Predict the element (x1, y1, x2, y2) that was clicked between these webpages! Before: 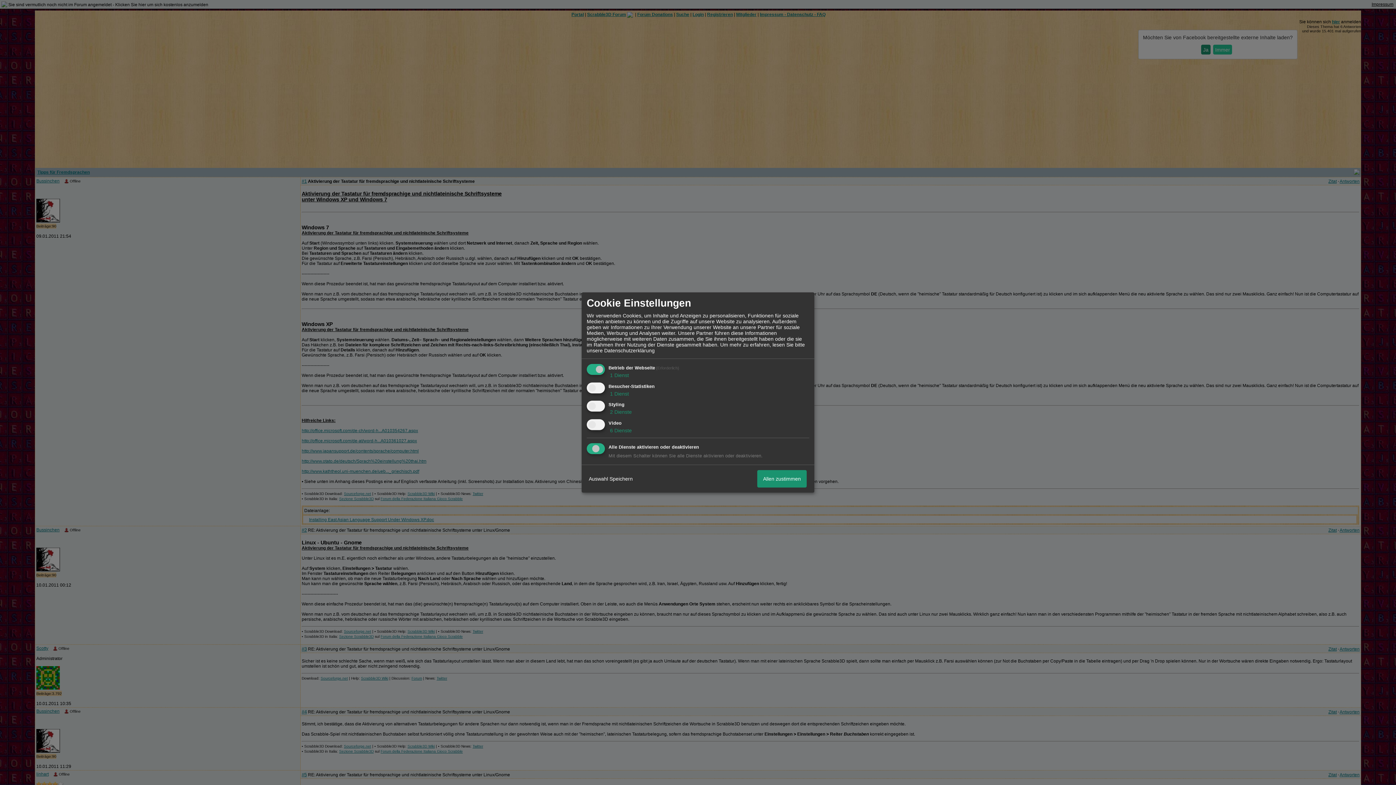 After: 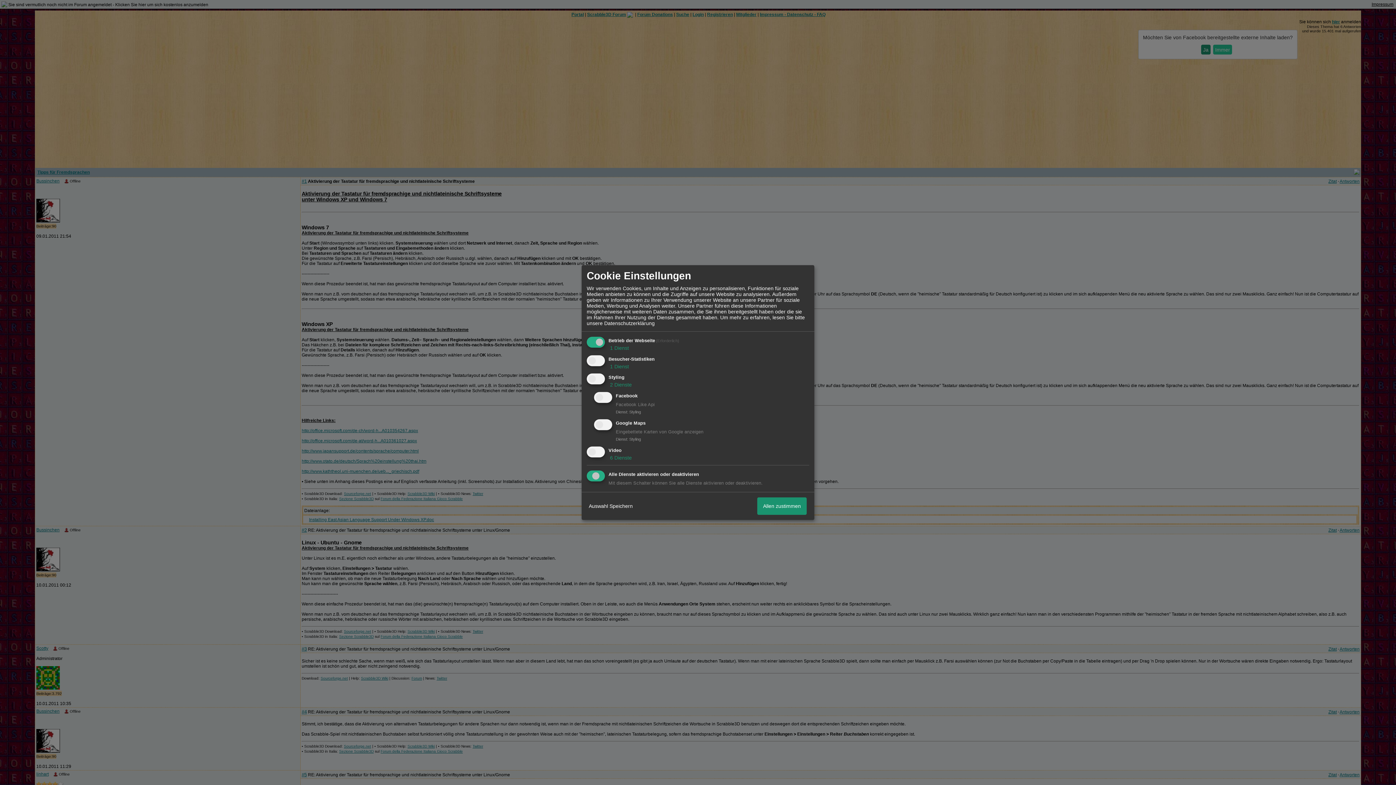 Action: label:  2 Dienste bbox: (608, 409, 632, 415)